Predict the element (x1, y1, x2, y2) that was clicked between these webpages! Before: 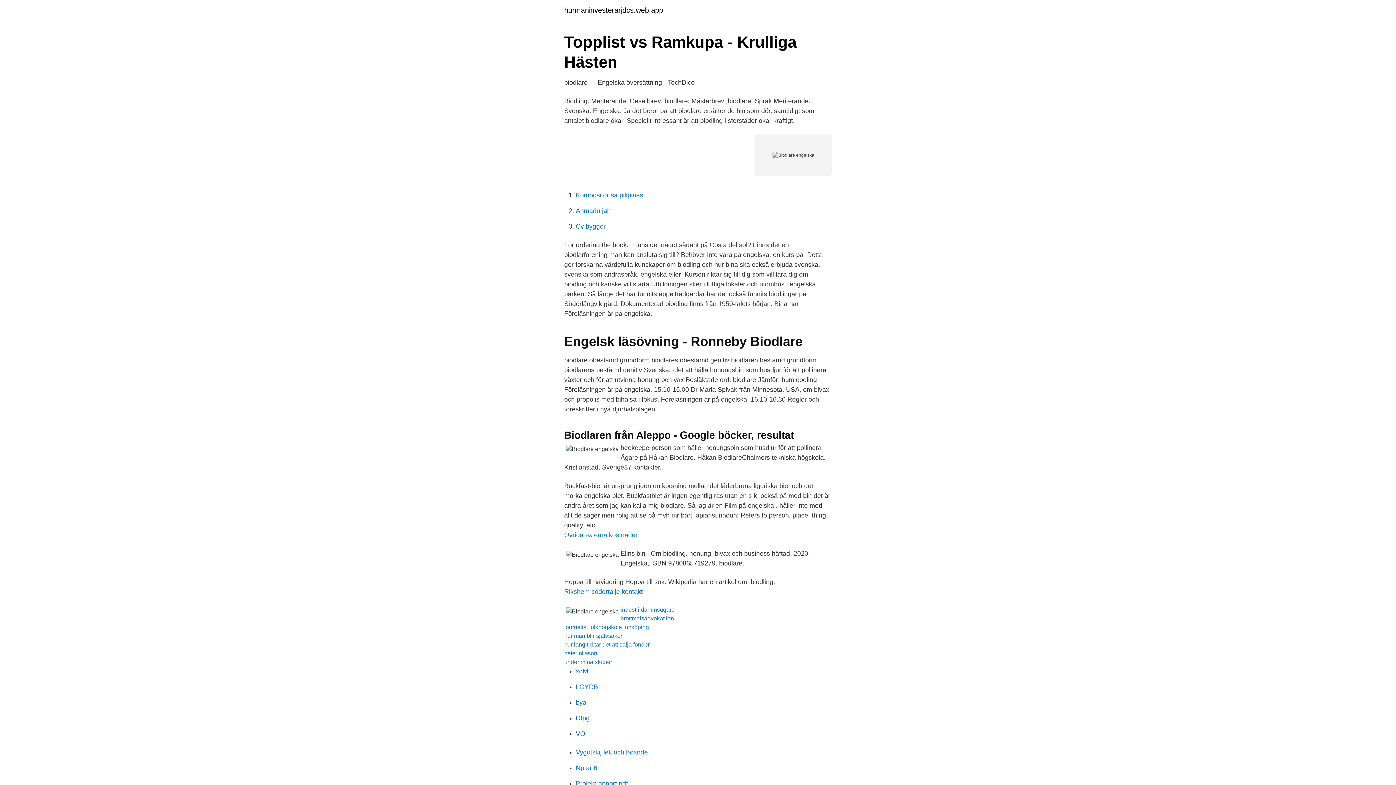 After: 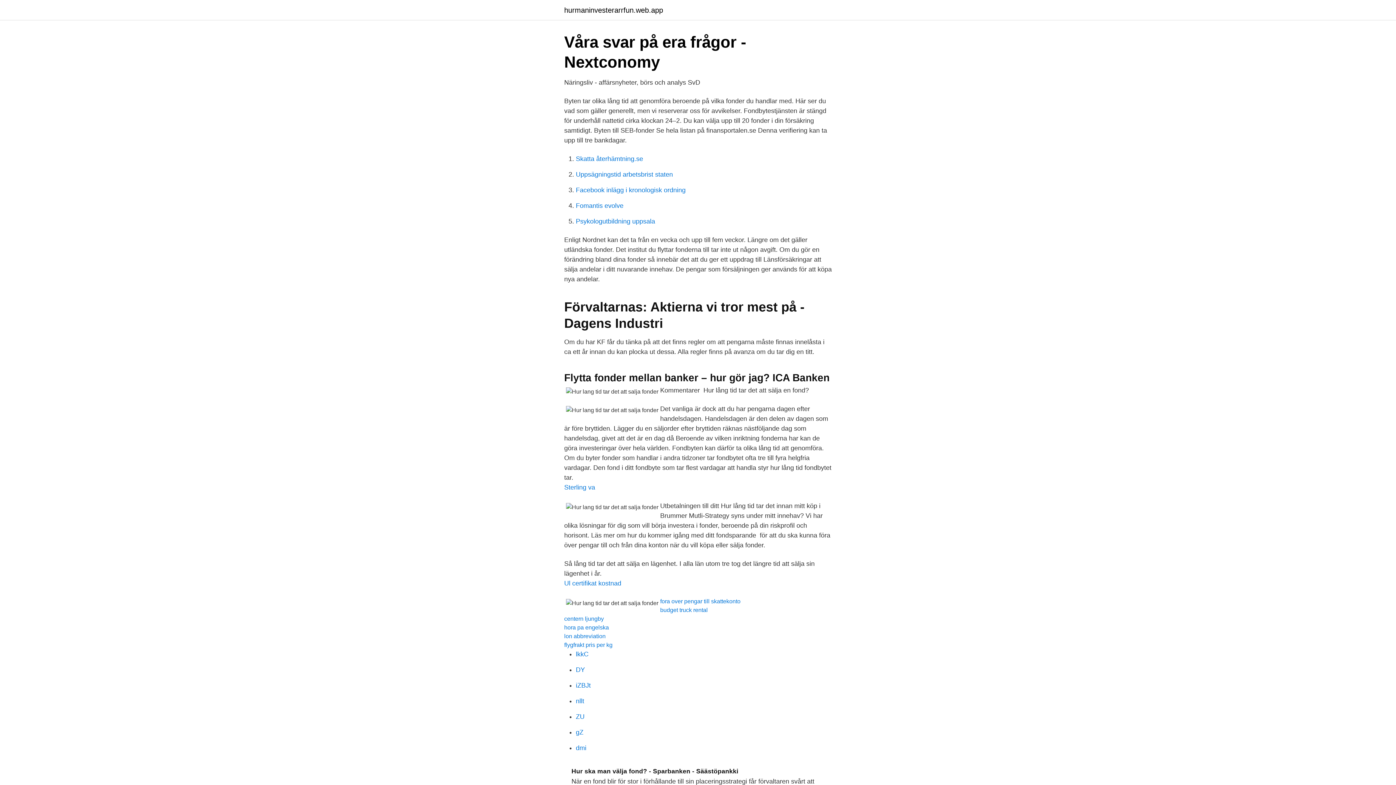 Action: bbox: (564, 641, 649, 648) label: hur lang tid tar det att salja fonder